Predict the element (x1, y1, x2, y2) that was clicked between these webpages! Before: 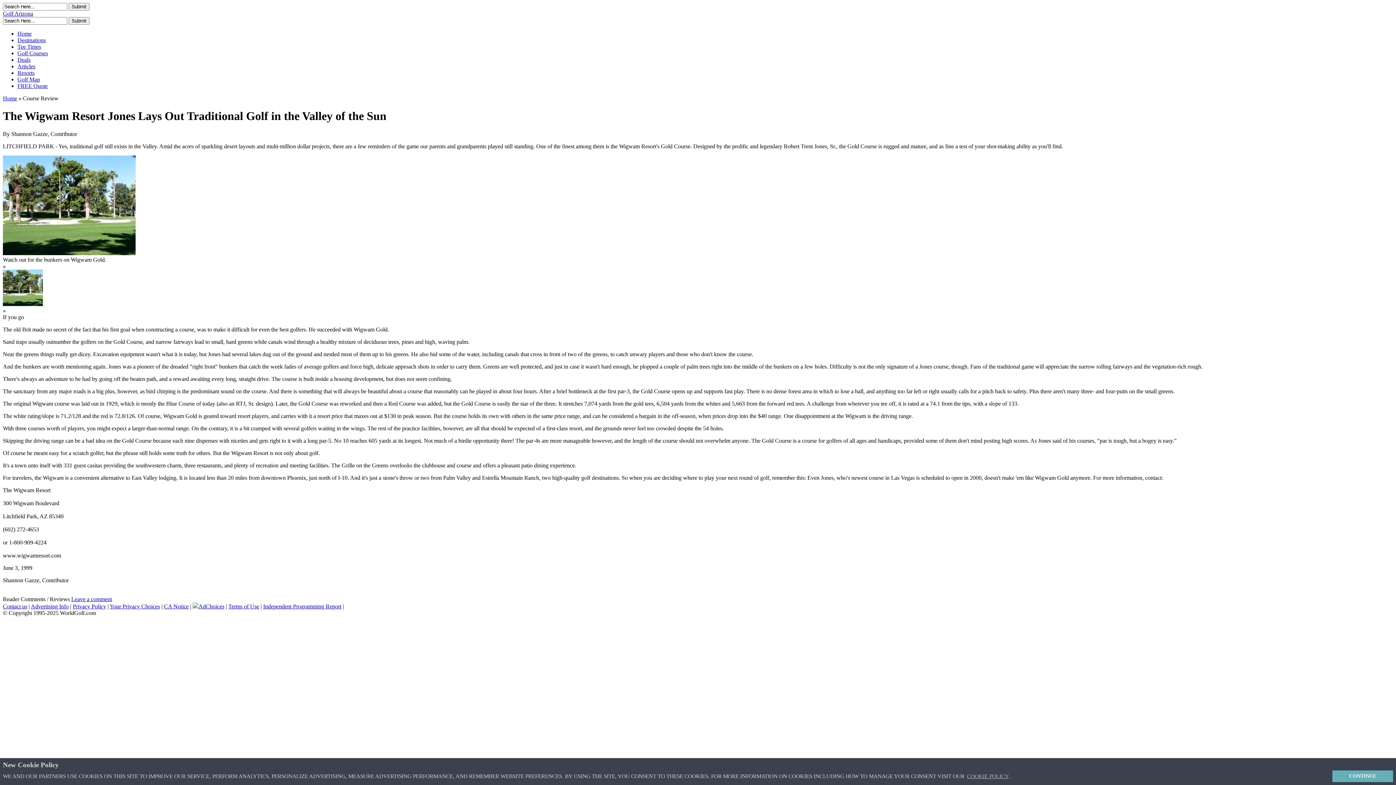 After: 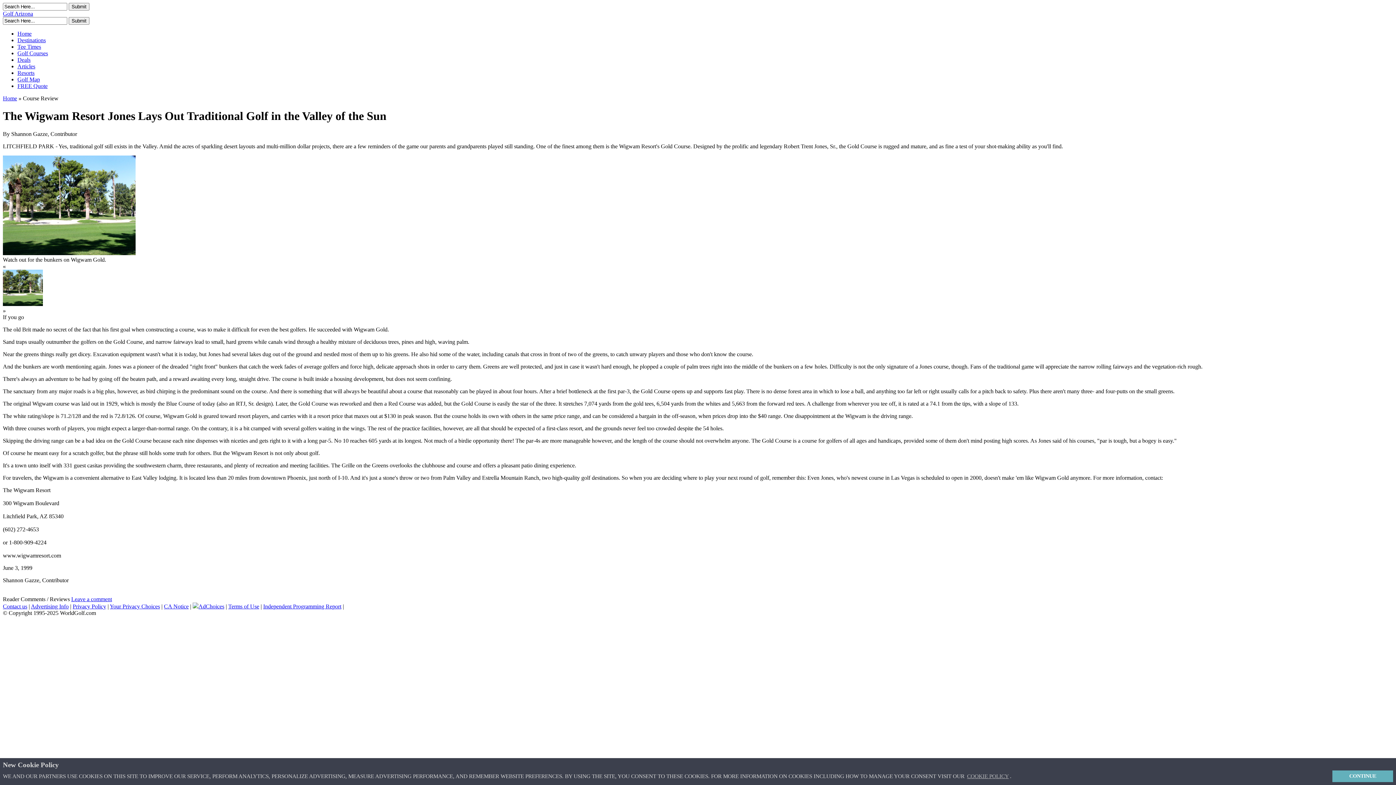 Action: bbox: (2, 263, 5, 269) label: «